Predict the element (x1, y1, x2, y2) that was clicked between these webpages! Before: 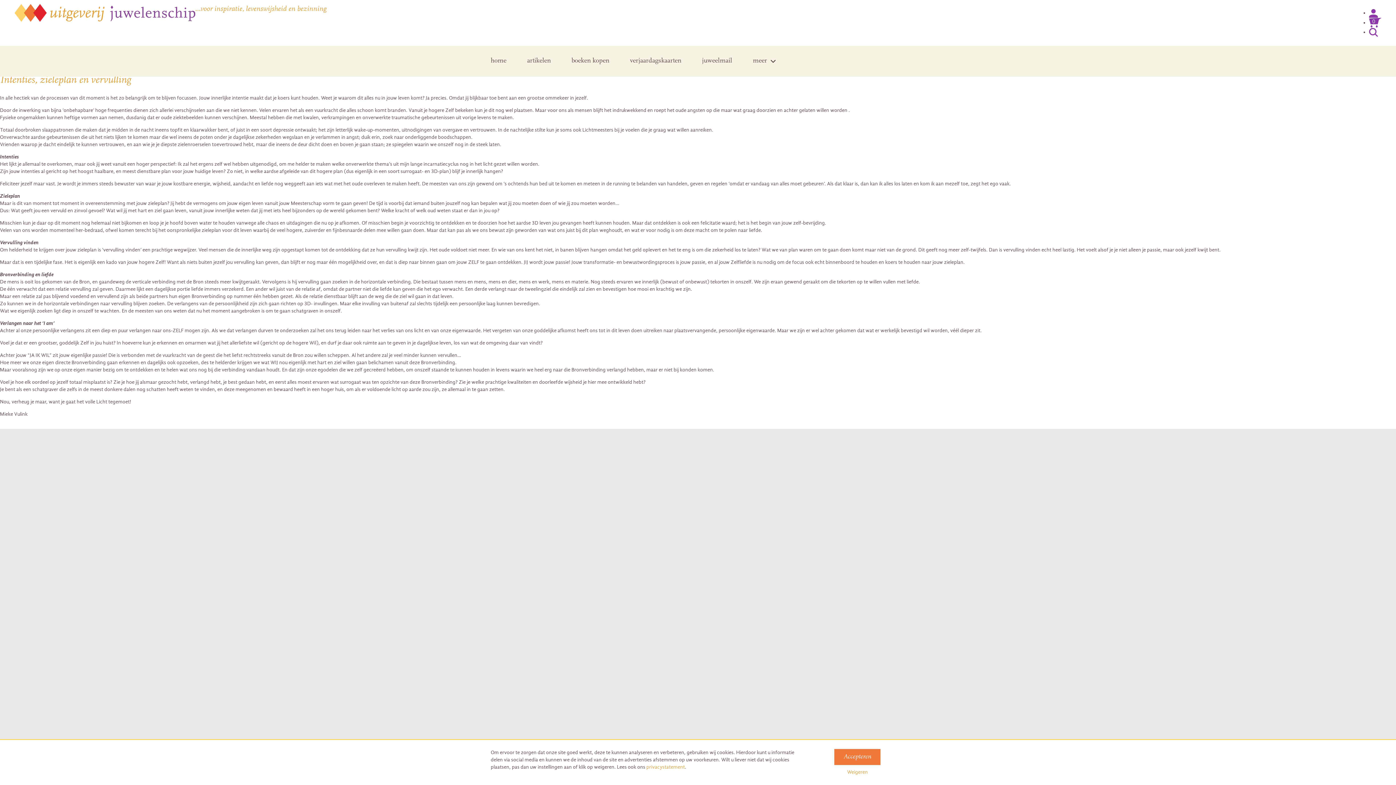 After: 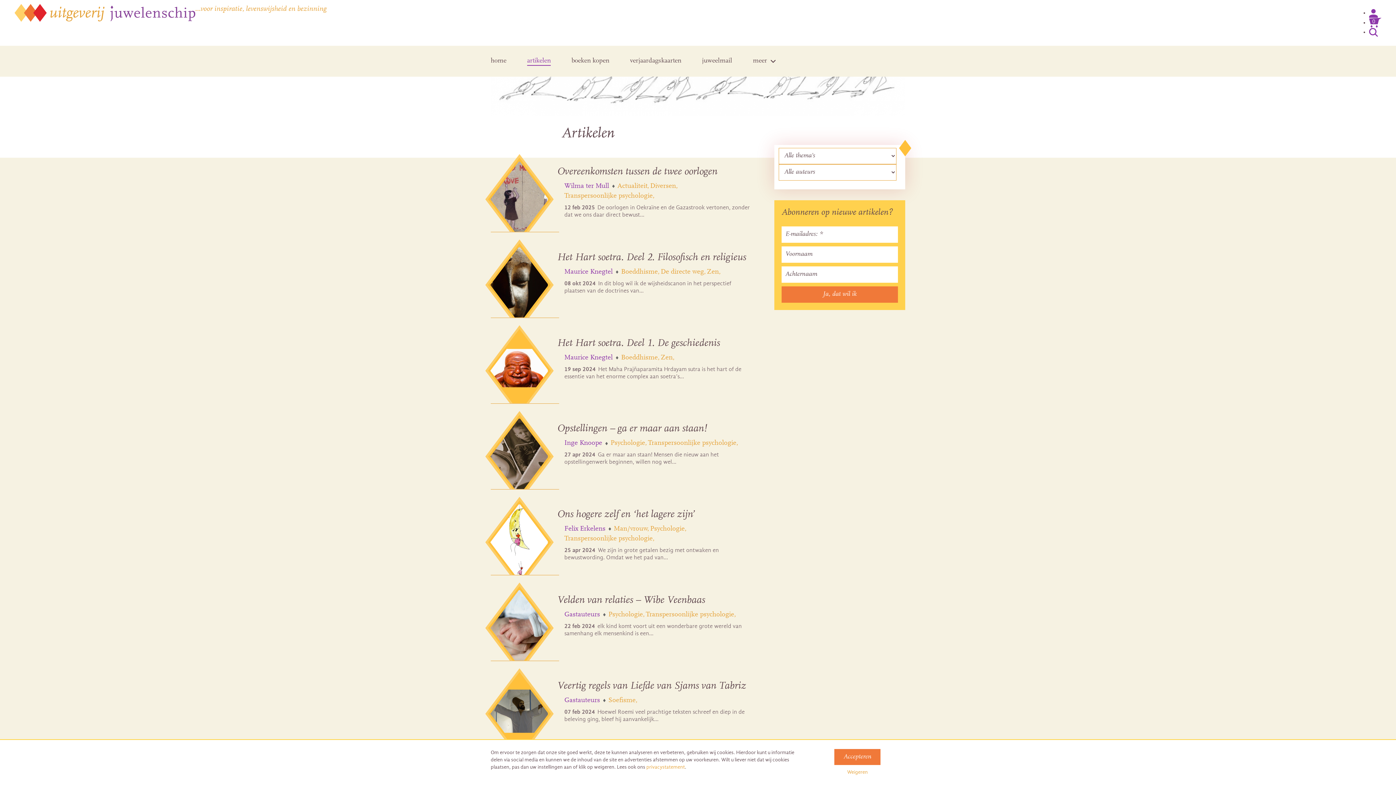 Action: label: artikelen bbox: (527, 56, 550, 65)